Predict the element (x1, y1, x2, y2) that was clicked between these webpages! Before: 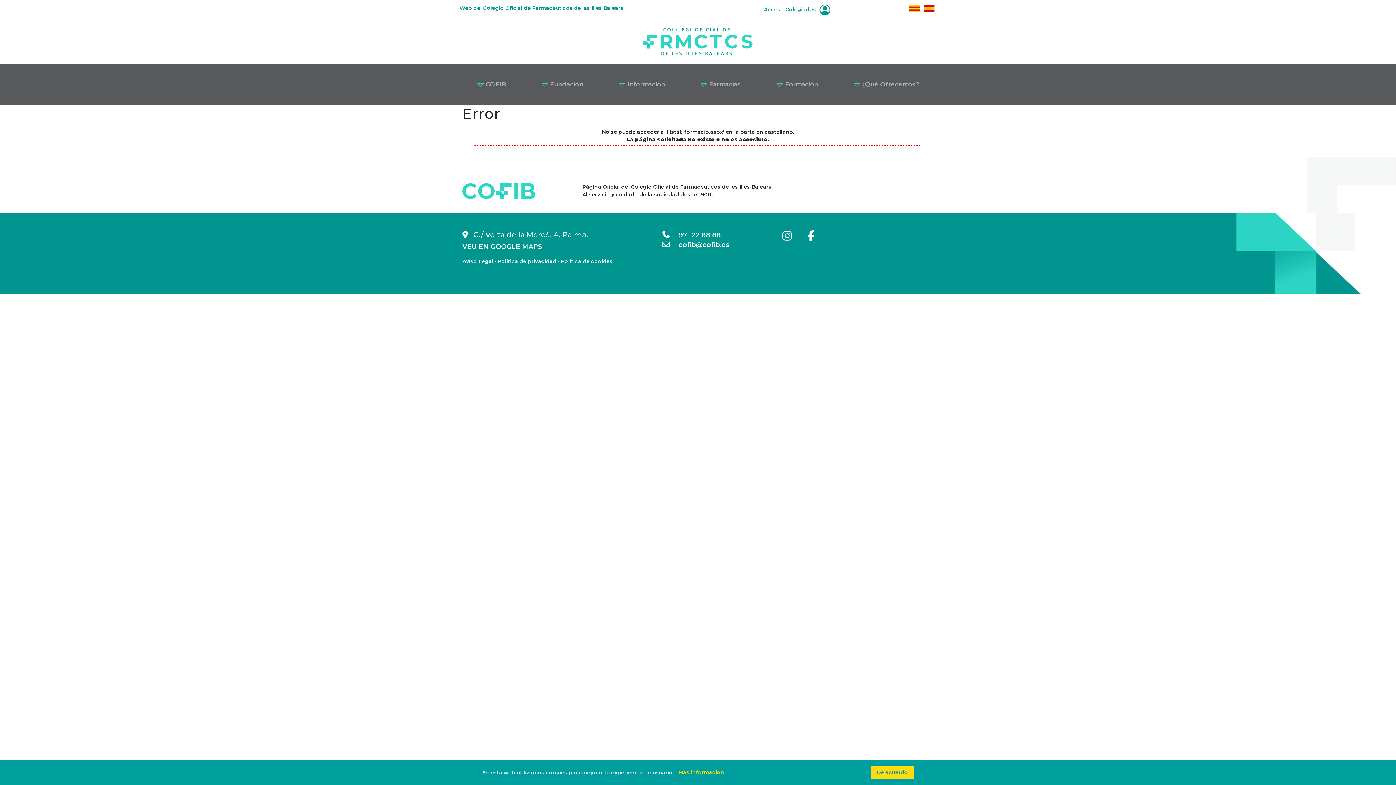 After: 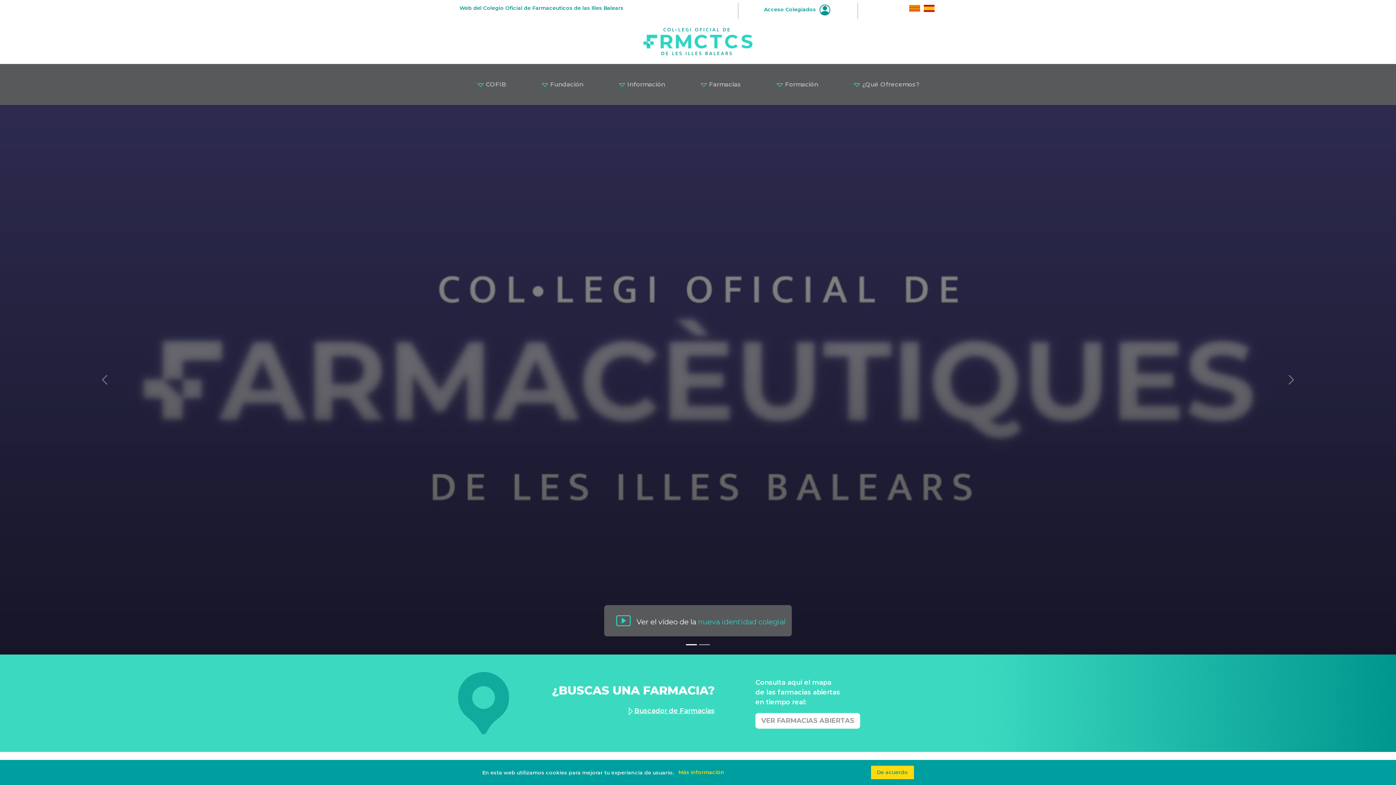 Action: bbox: (922, 4, 936, 11)